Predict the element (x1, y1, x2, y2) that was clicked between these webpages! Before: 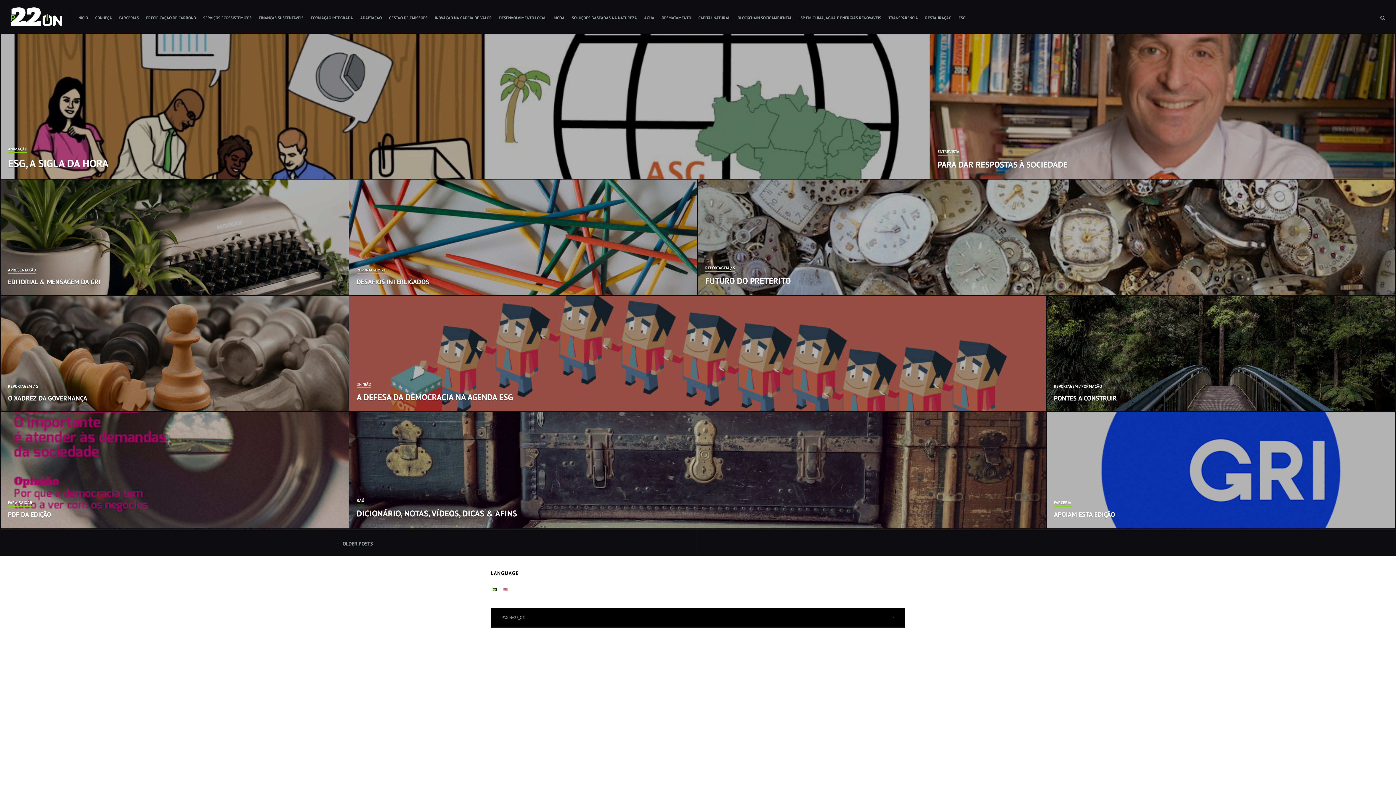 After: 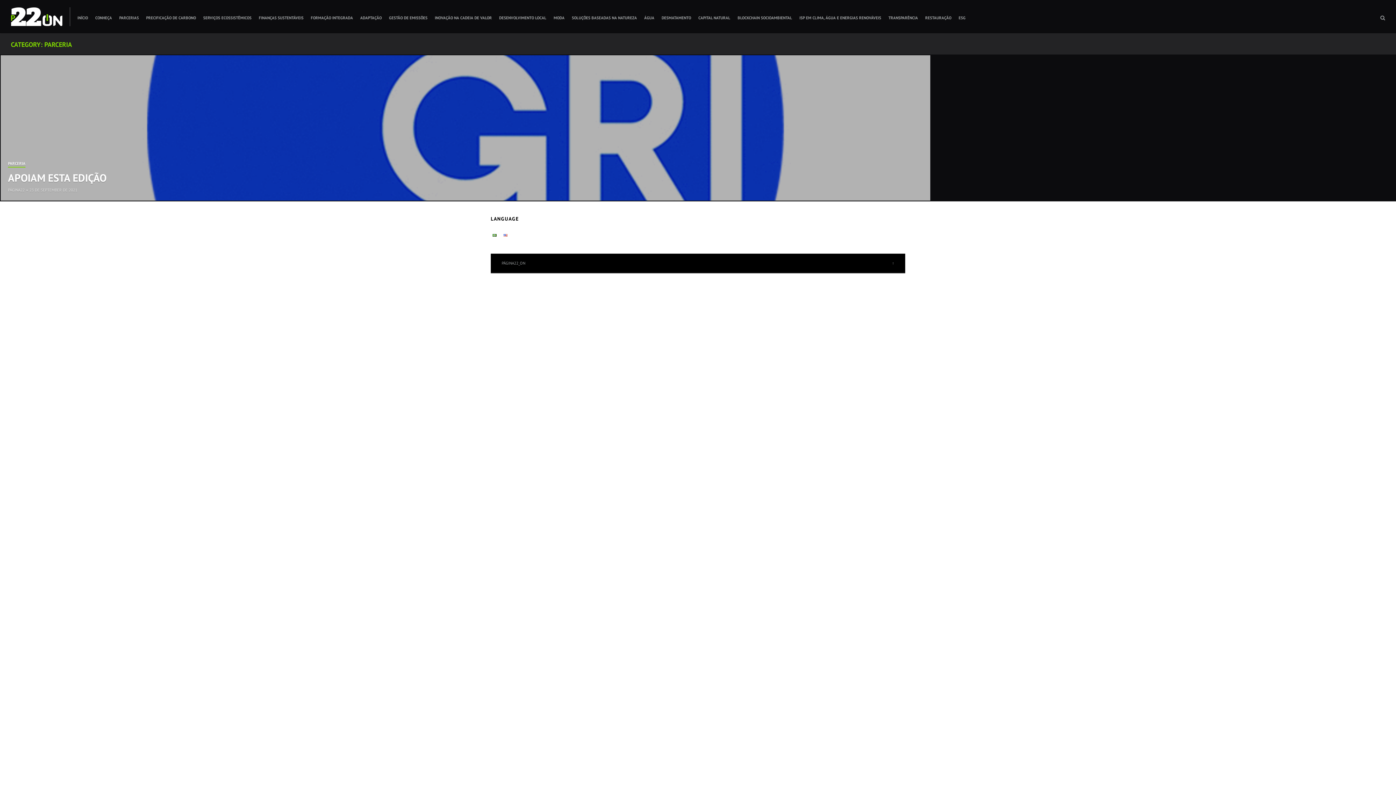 Action: bbox: (1054, 501, 1071, 506) label: PARCERIA